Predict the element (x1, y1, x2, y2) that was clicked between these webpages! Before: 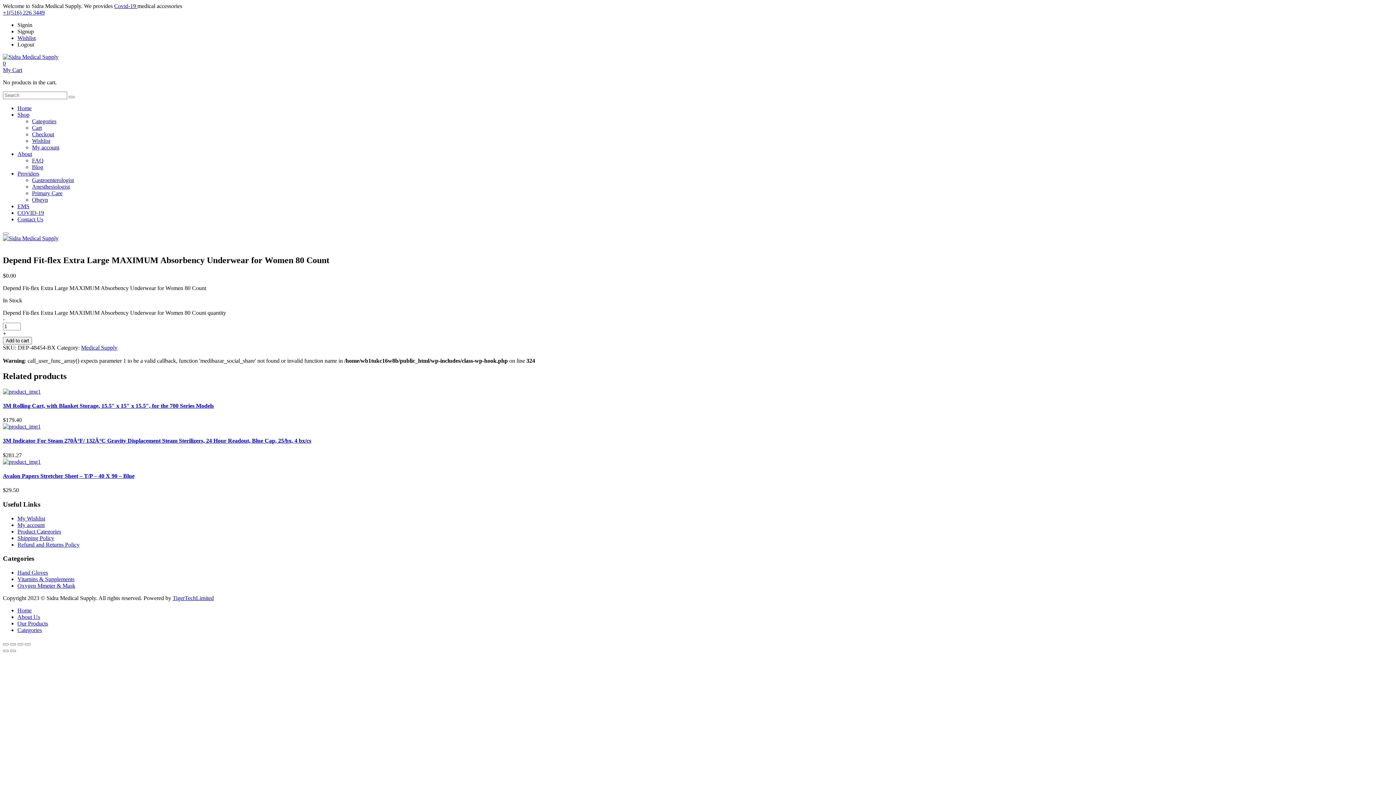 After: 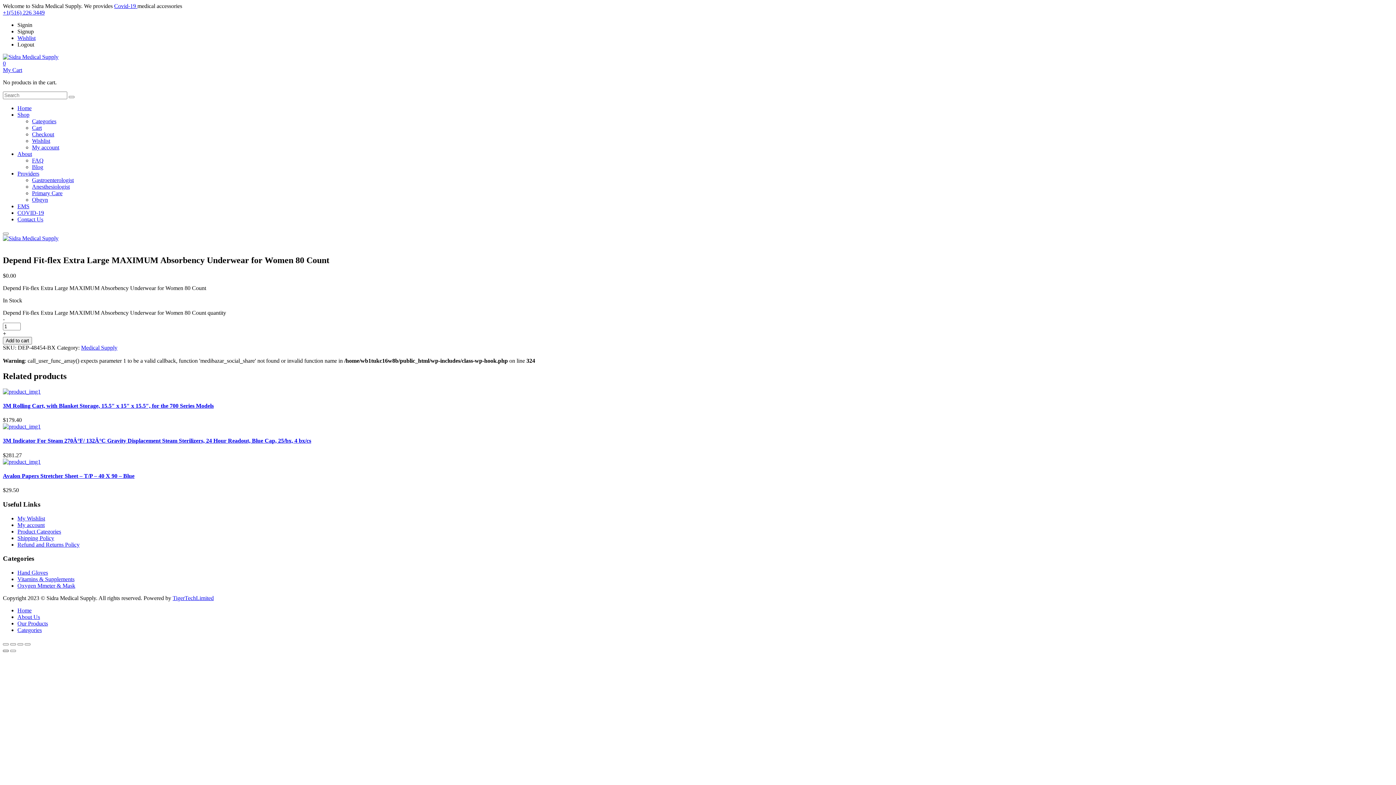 Action: bbox: (2, 650, 8, 652) label: Previous (arrow left)